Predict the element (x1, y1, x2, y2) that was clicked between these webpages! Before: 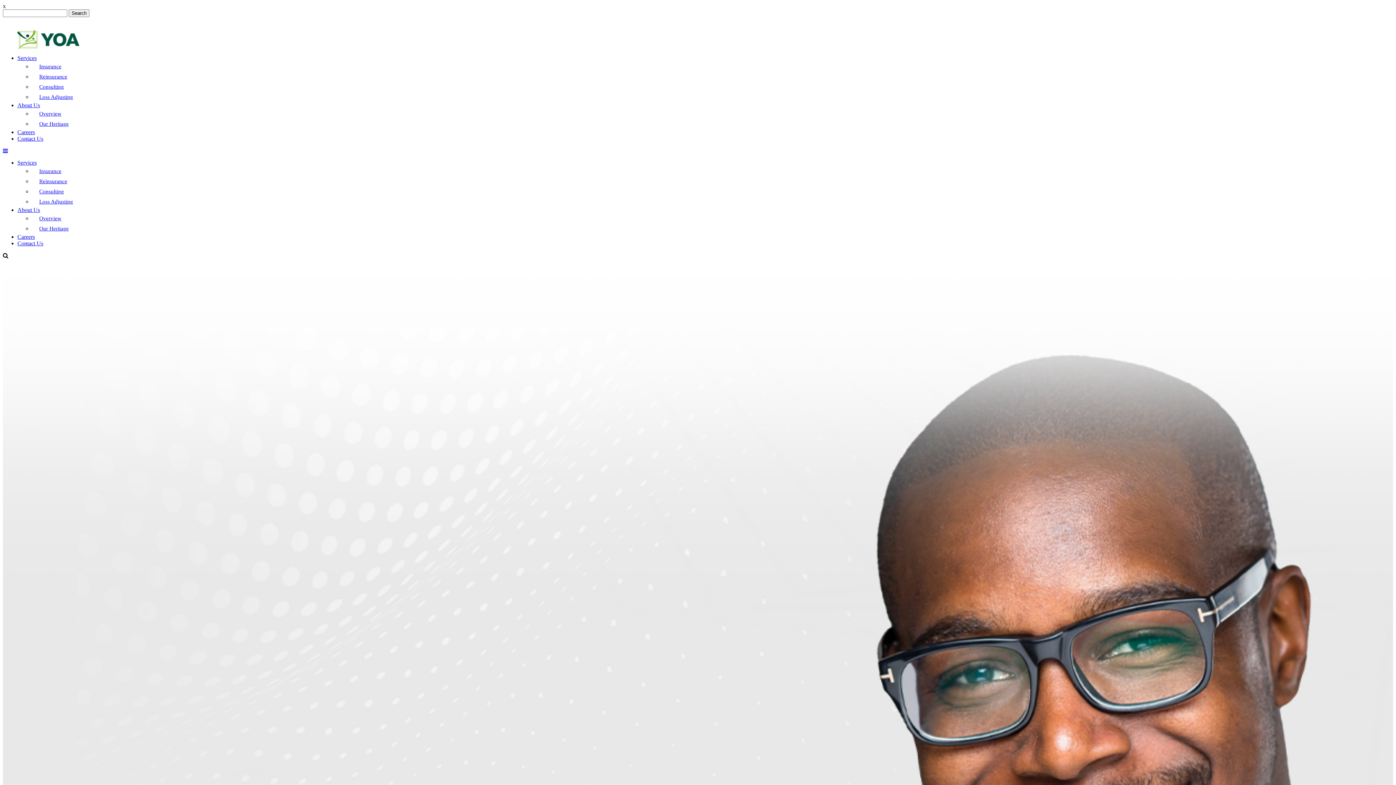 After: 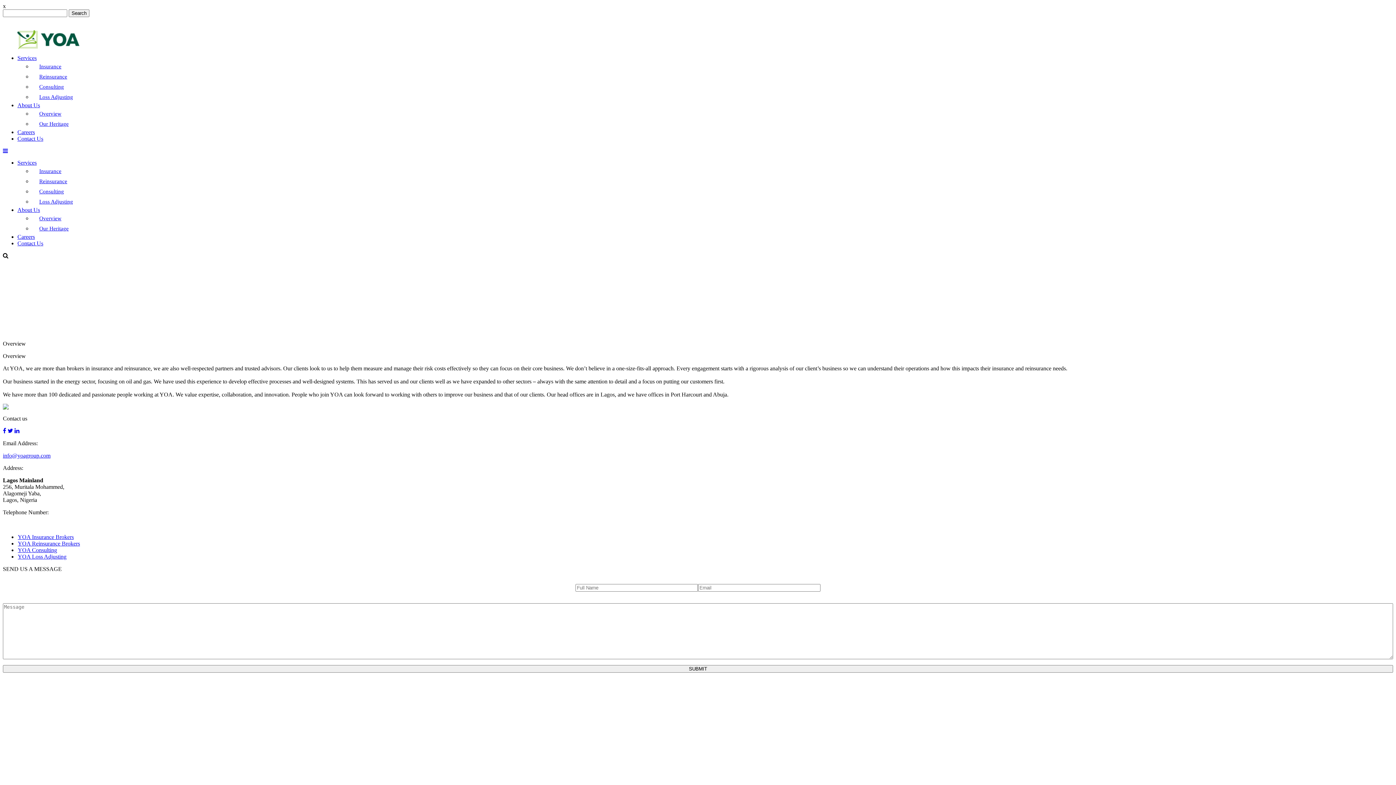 Action: label: Overview bbox: (39, 215, 61, 221)